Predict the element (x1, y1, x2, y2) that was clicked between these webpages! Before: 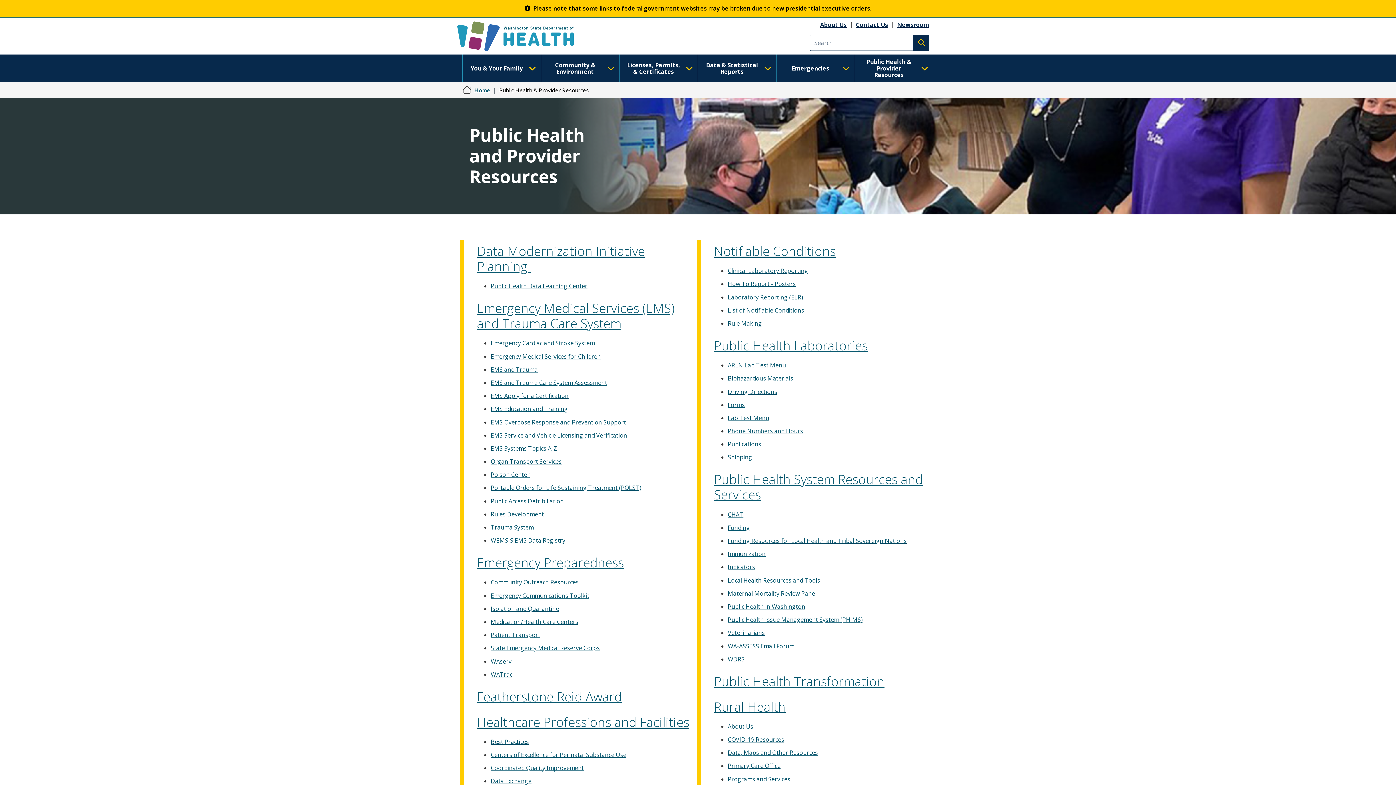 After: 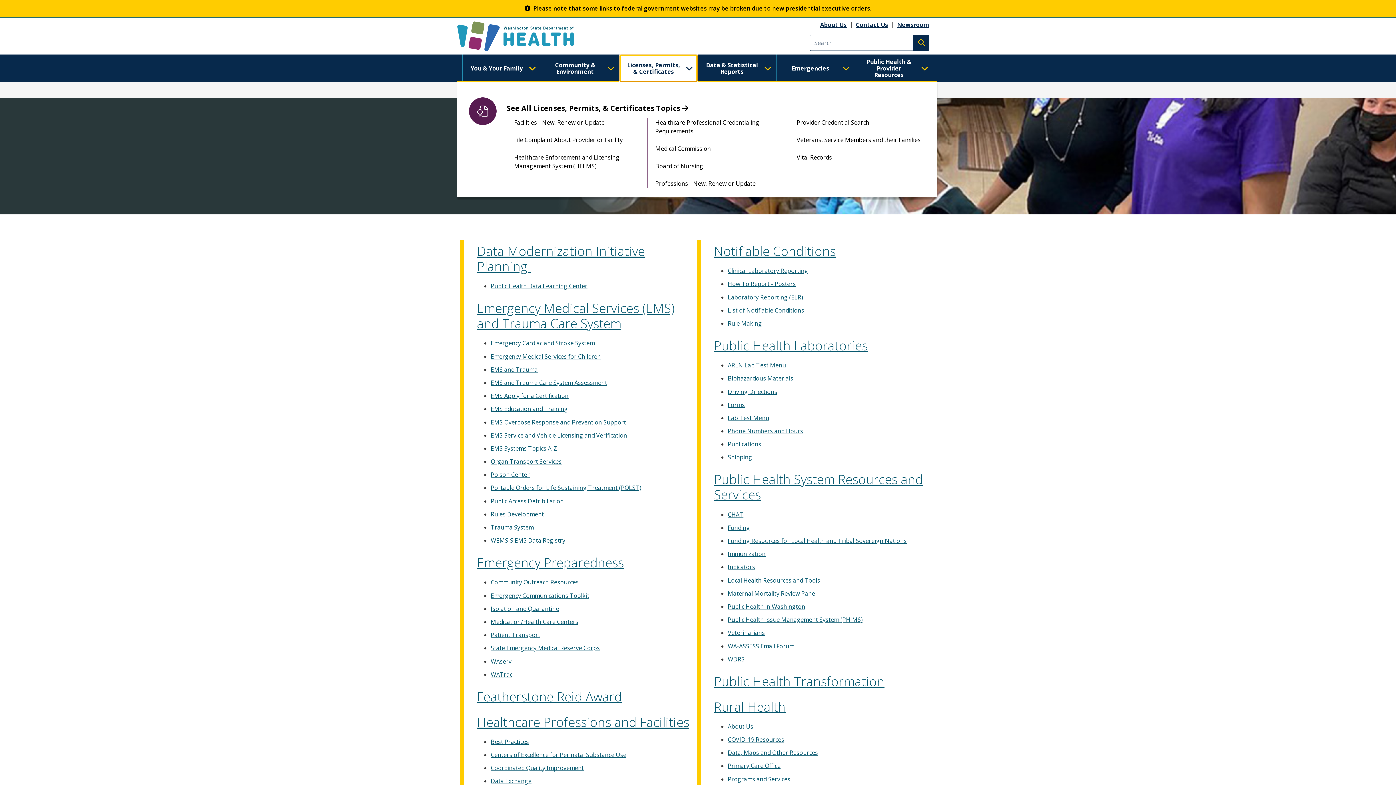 Action: bbox: (619, 54, 697, 82) label: Licenses, Permits, & Certificates